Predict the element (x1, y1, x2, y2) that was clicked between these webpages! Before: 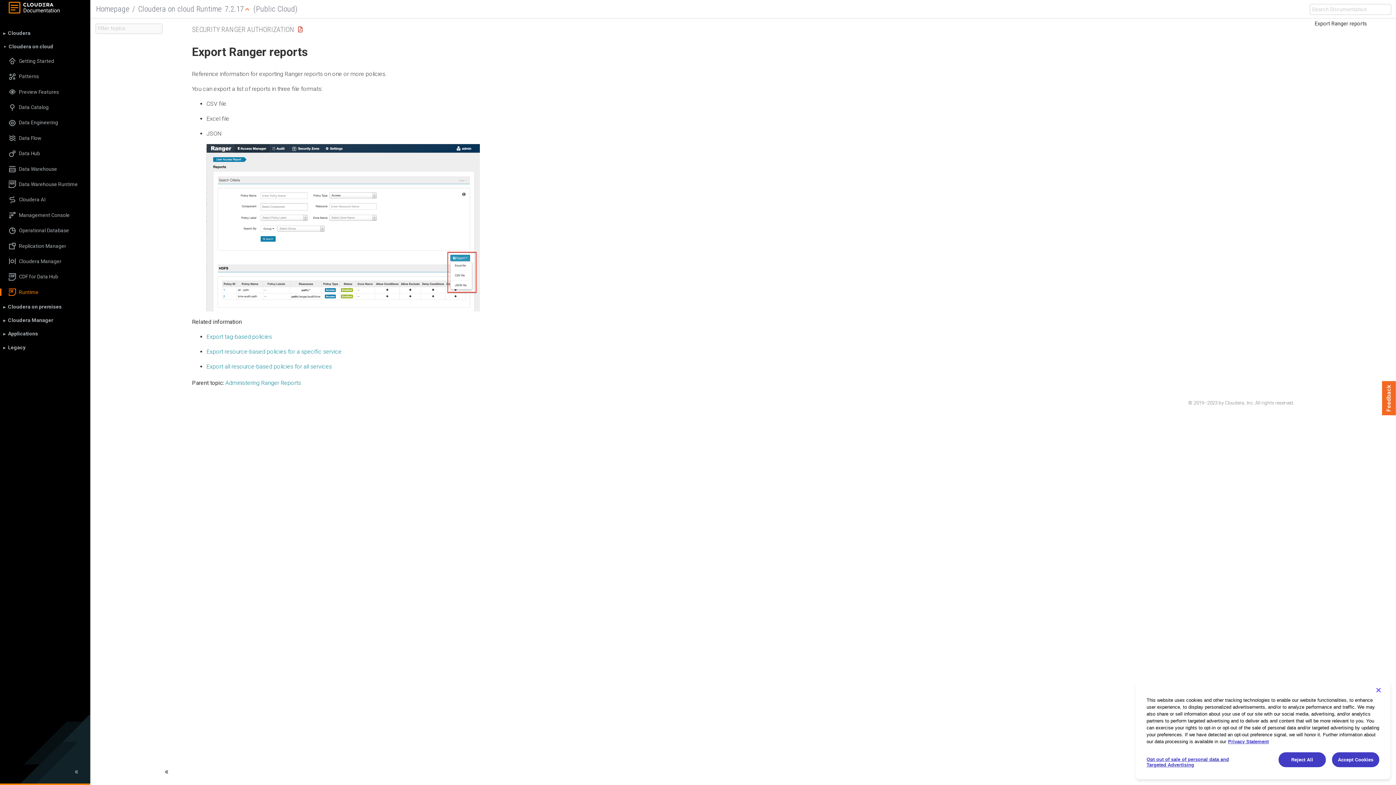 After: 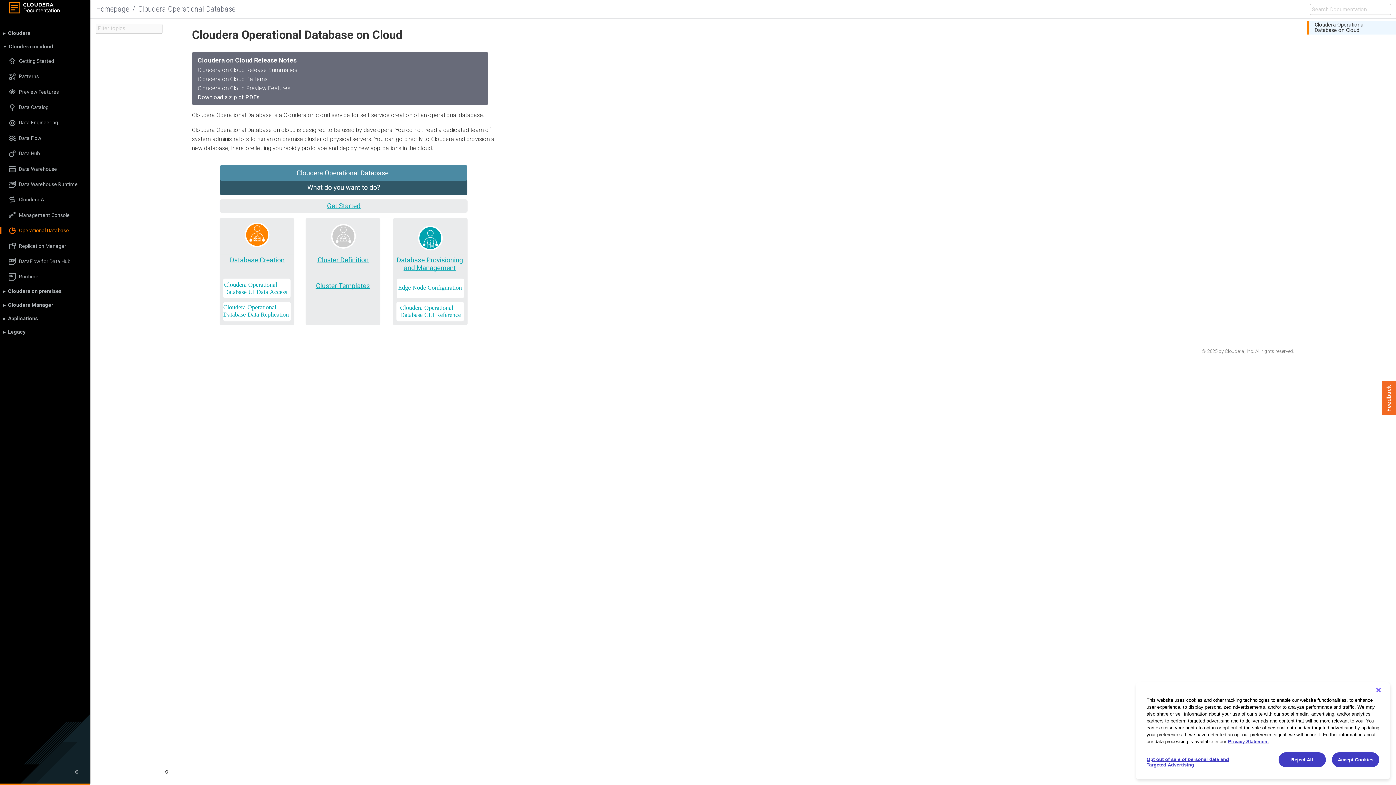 Action: bbox: (0, 227, 90, 234) label: Operational Database